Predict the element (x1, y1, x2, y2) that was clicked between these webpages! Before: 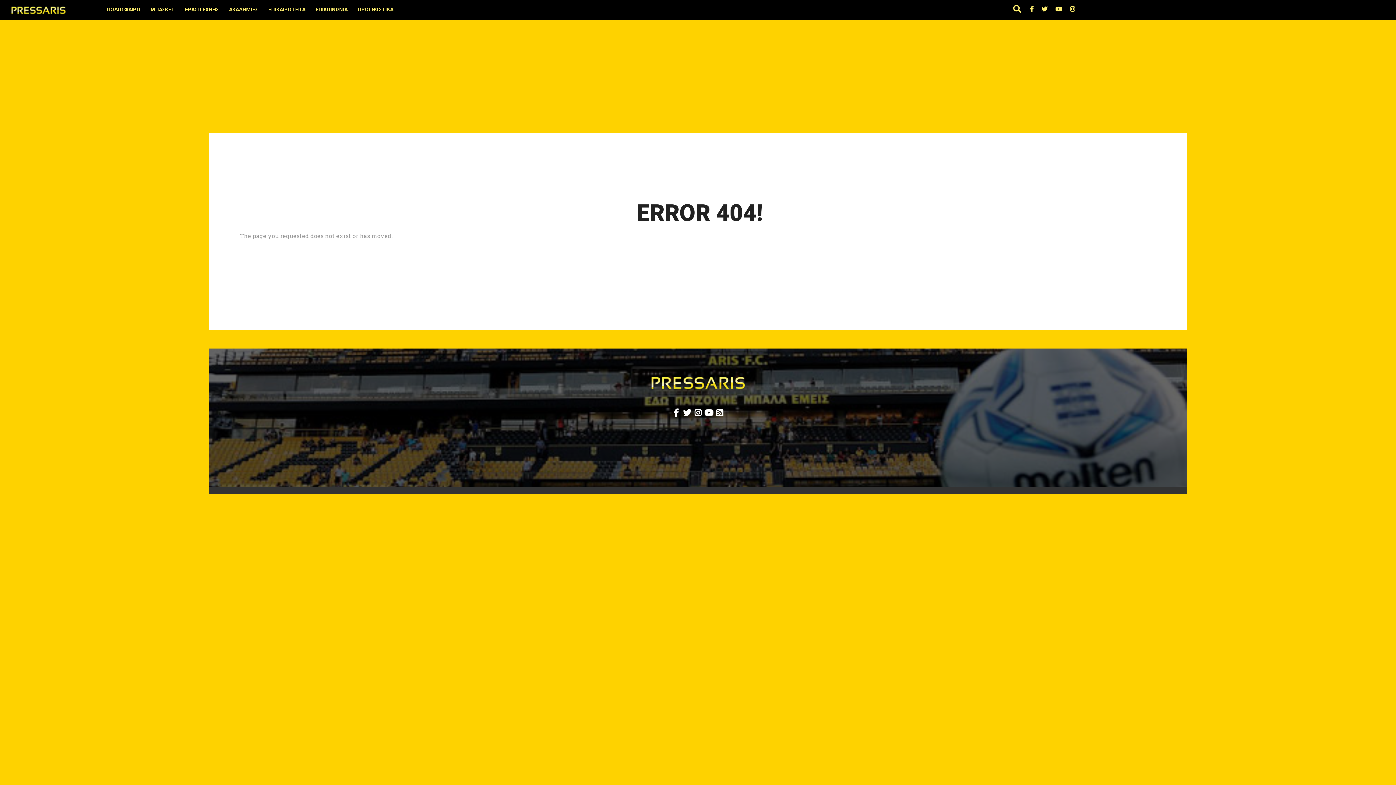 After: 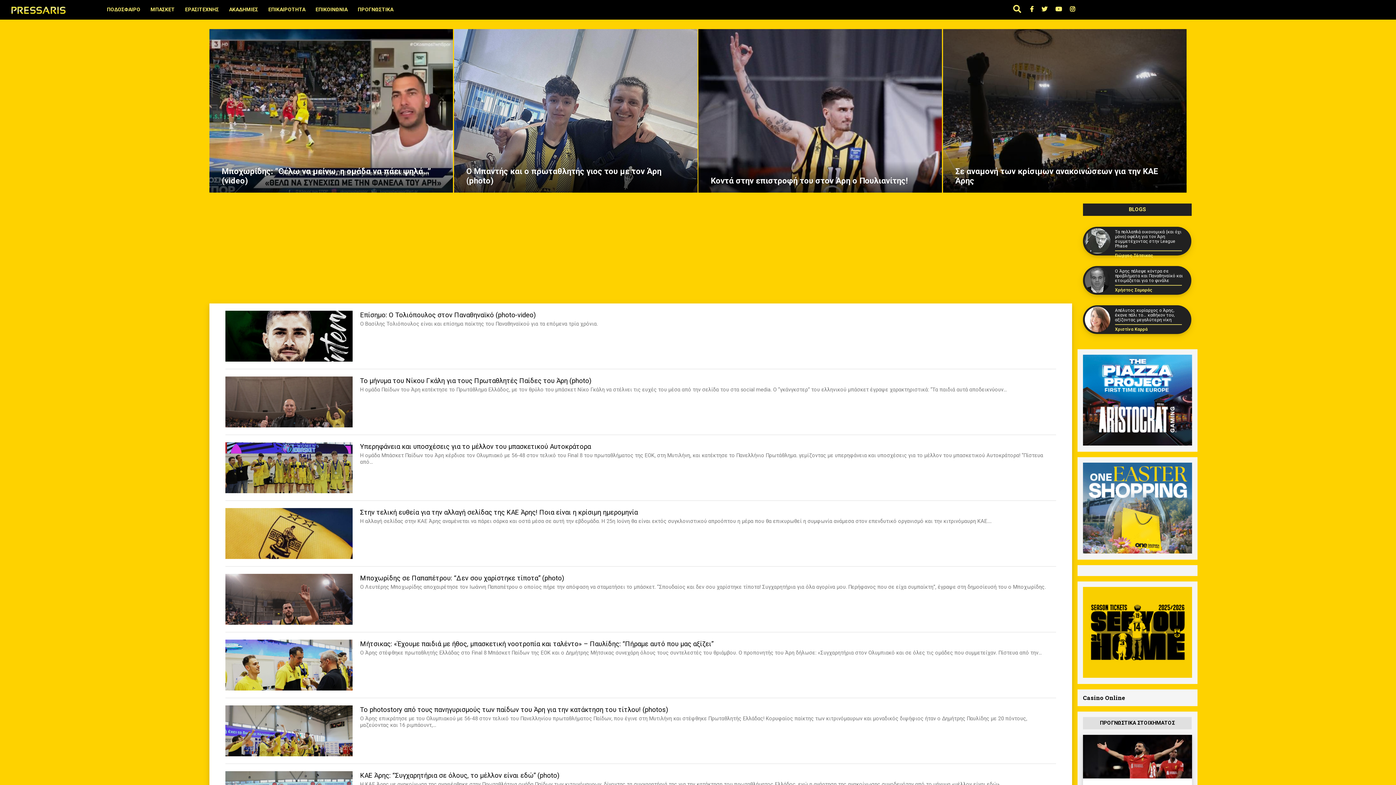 Action: label: ΜΠΑΣΚΕΤ bbox: (145, 0, 180, 18)